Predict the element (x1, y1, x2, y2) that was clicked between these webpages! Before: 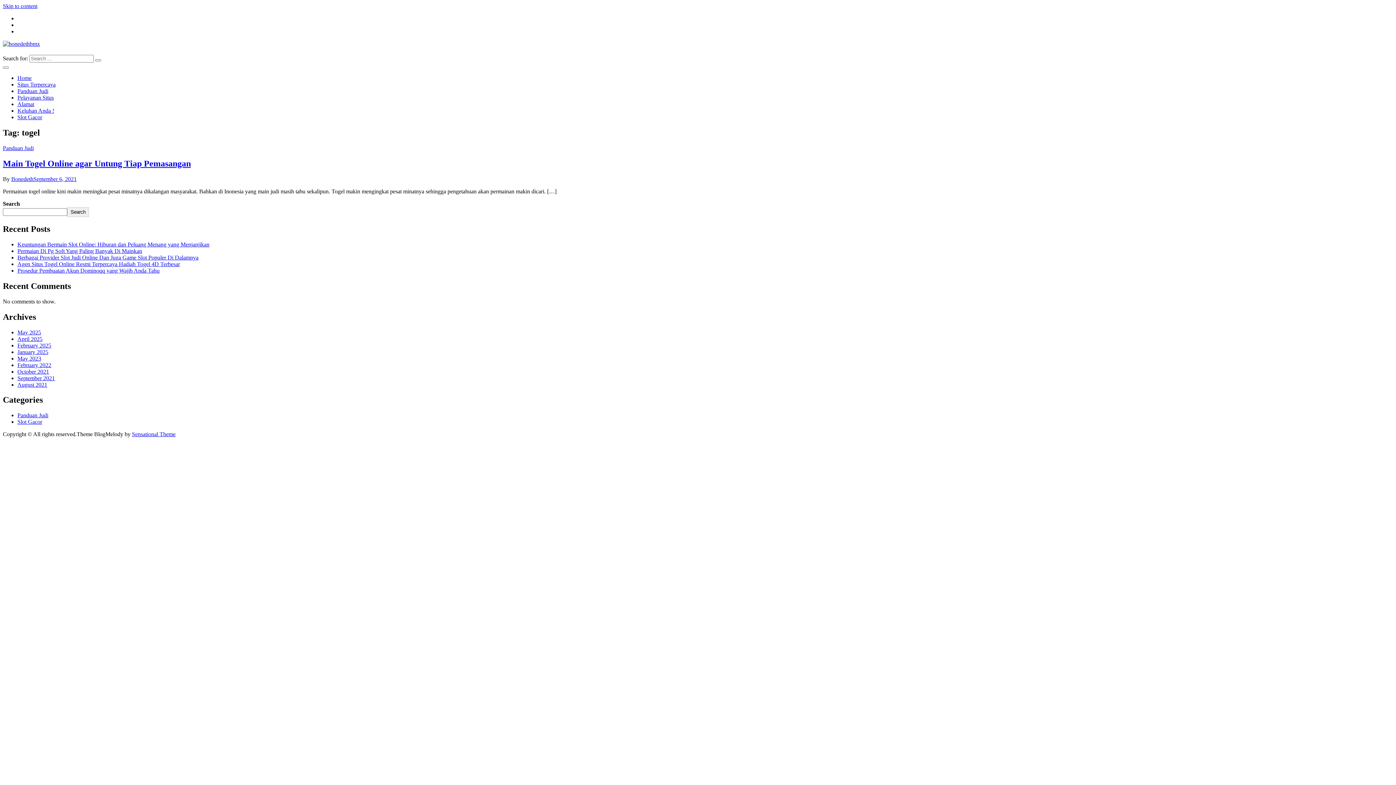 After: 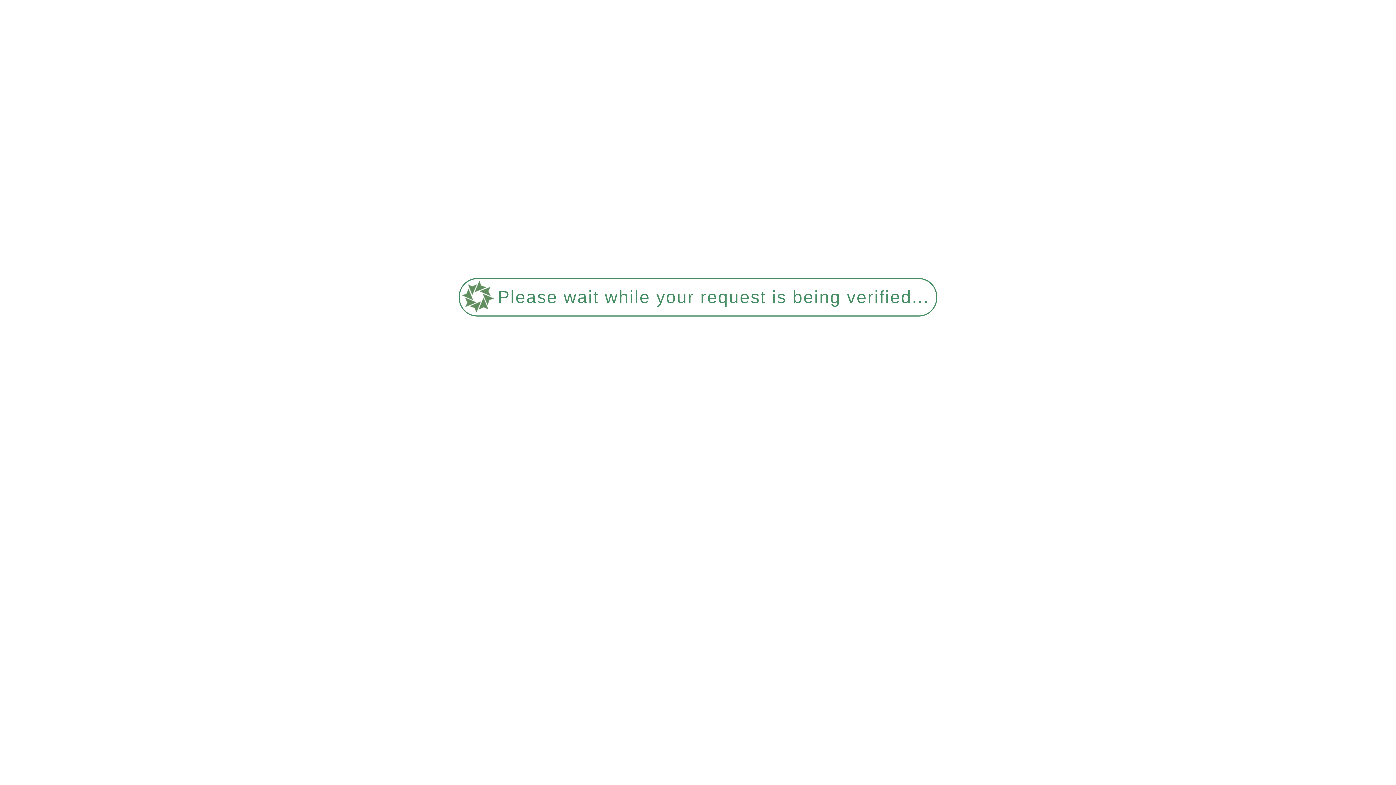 Action: label: Bonedeth bbox: (11, 176, 33, 182)